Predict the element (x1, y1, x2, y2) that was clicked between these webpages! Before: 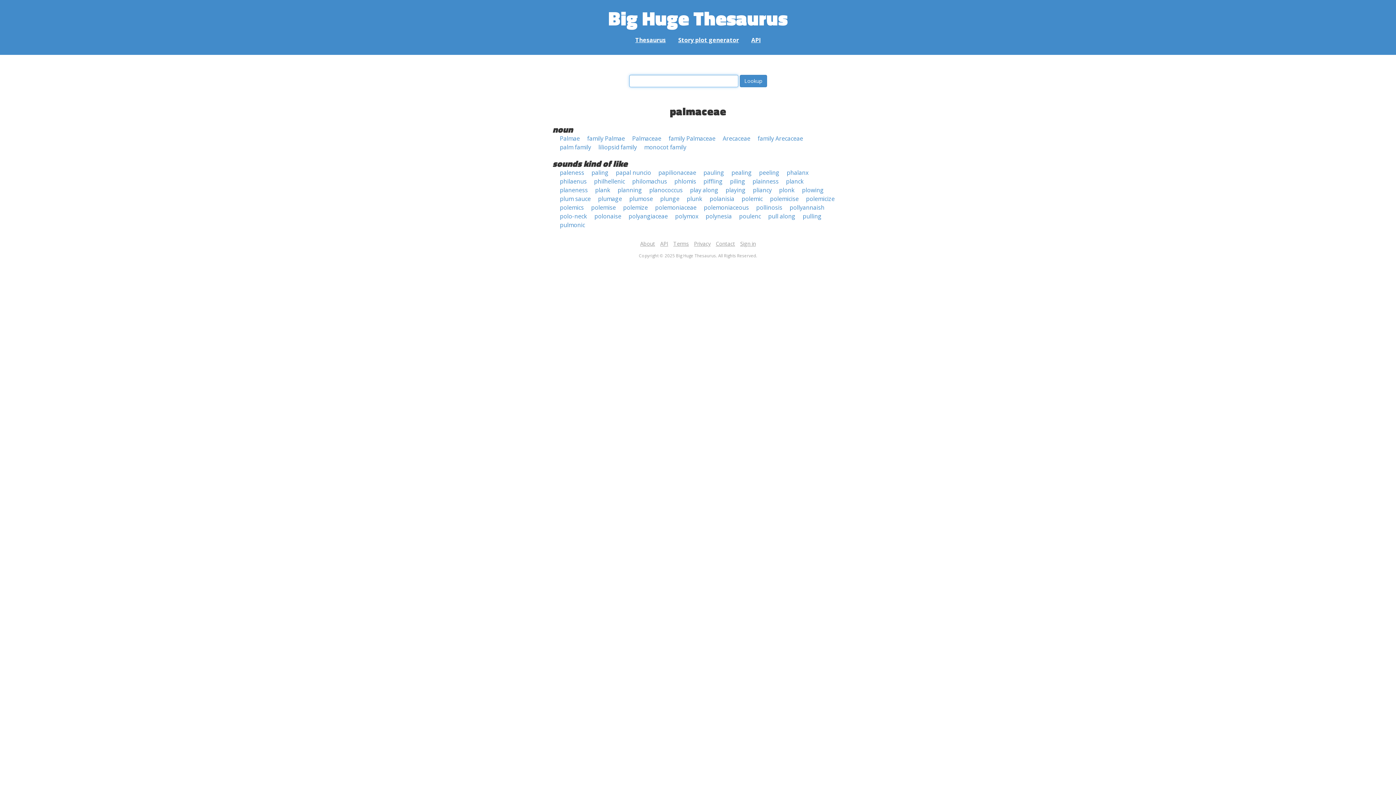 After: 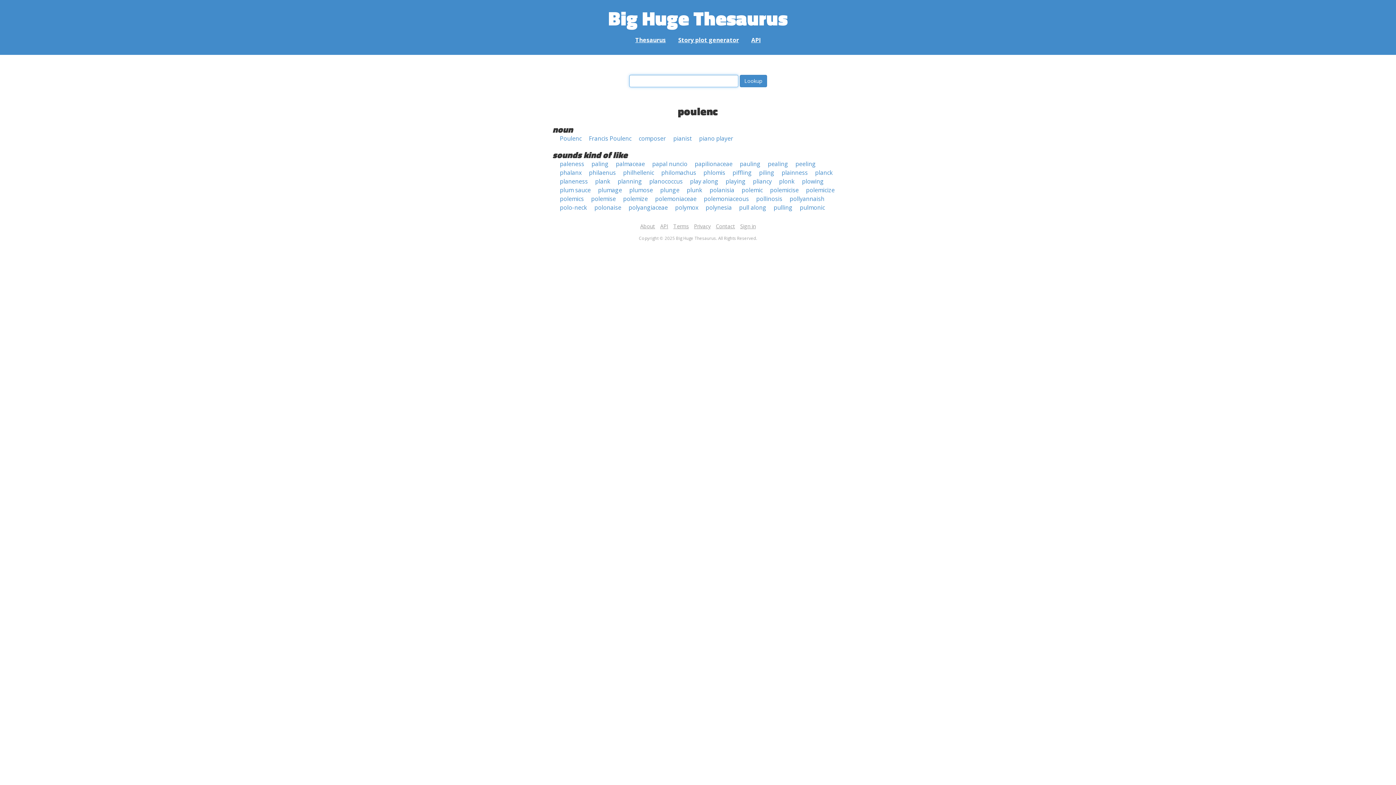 Action: bbox: (739, 212, 761, 220) label: poulenc